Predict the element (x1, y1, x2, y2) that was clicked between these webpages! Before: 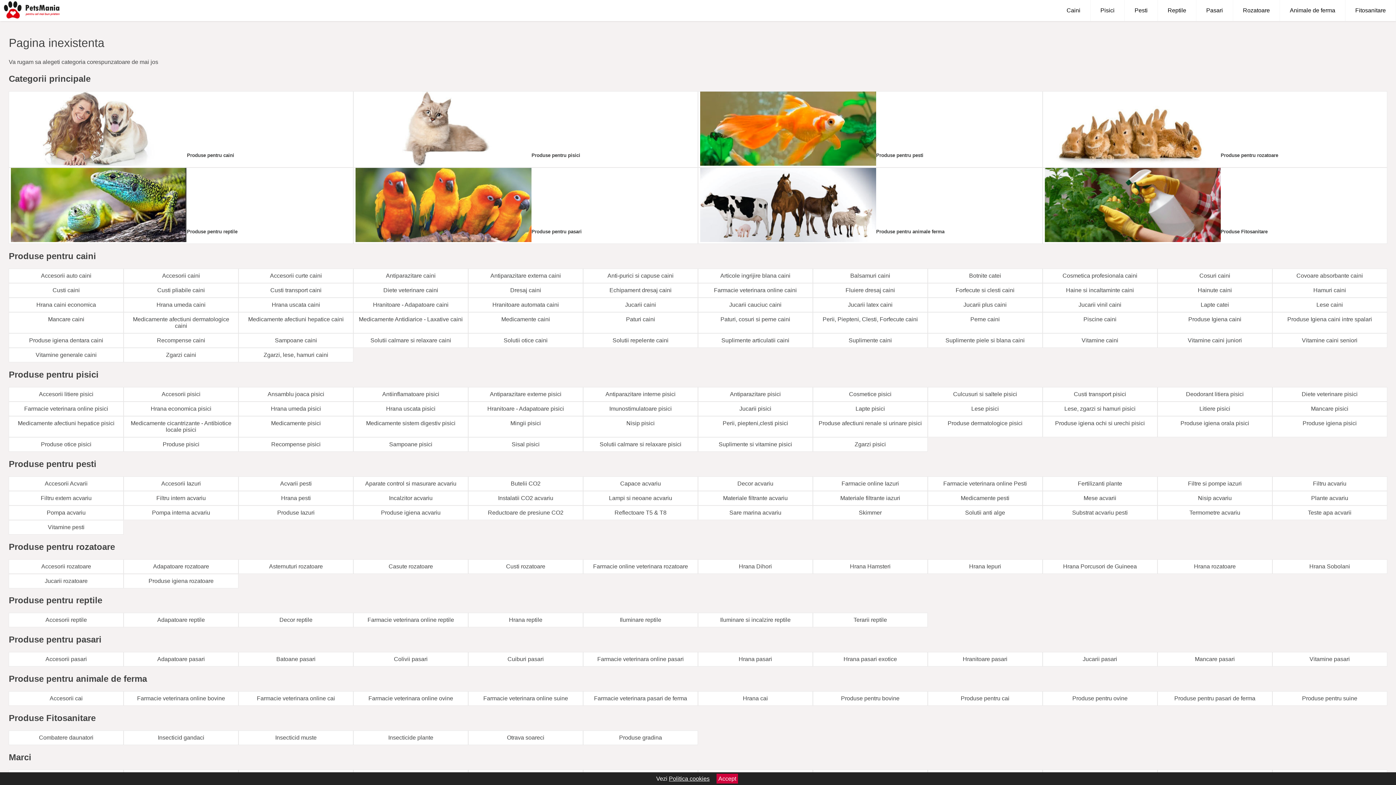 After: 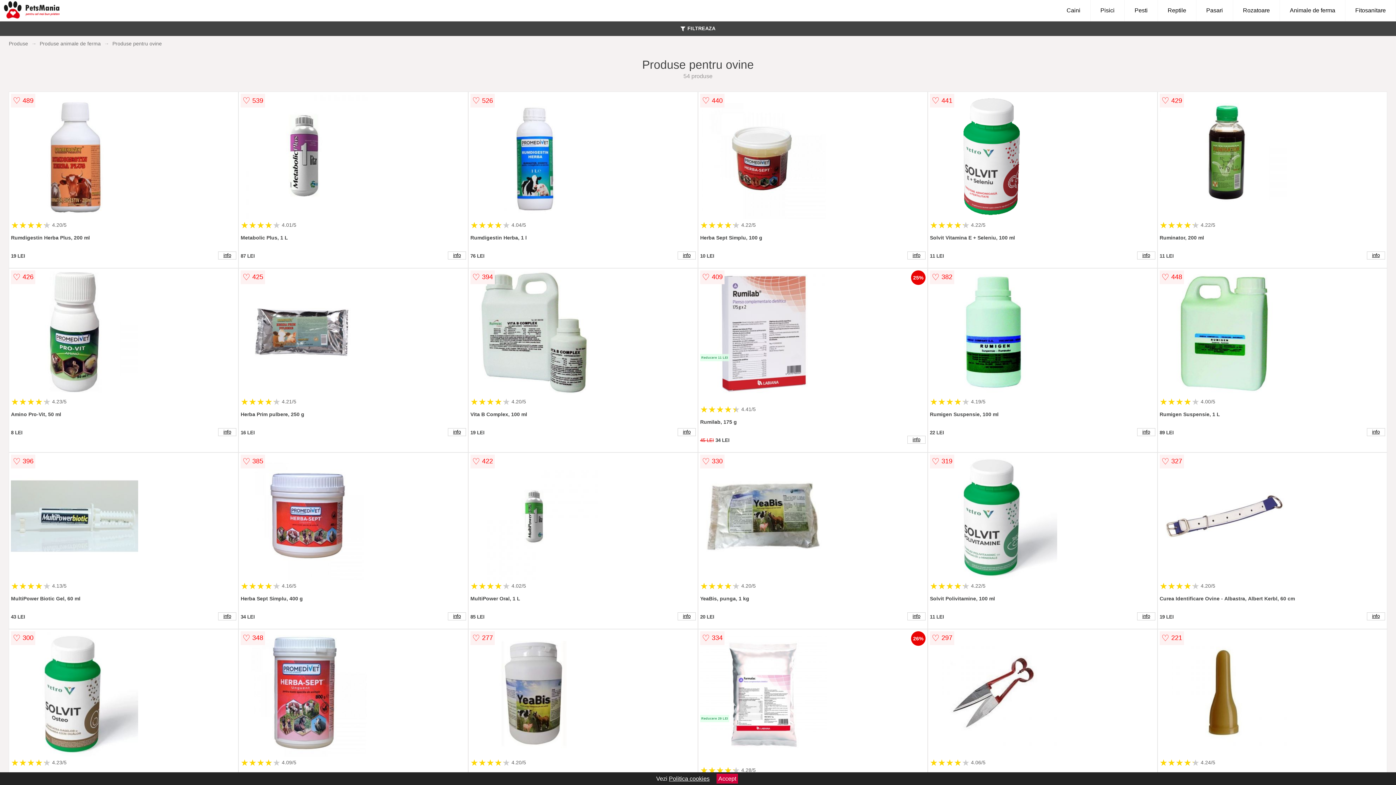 Action: bbox: (1042, 691, 1157, 706) label: Produse pentru ovine